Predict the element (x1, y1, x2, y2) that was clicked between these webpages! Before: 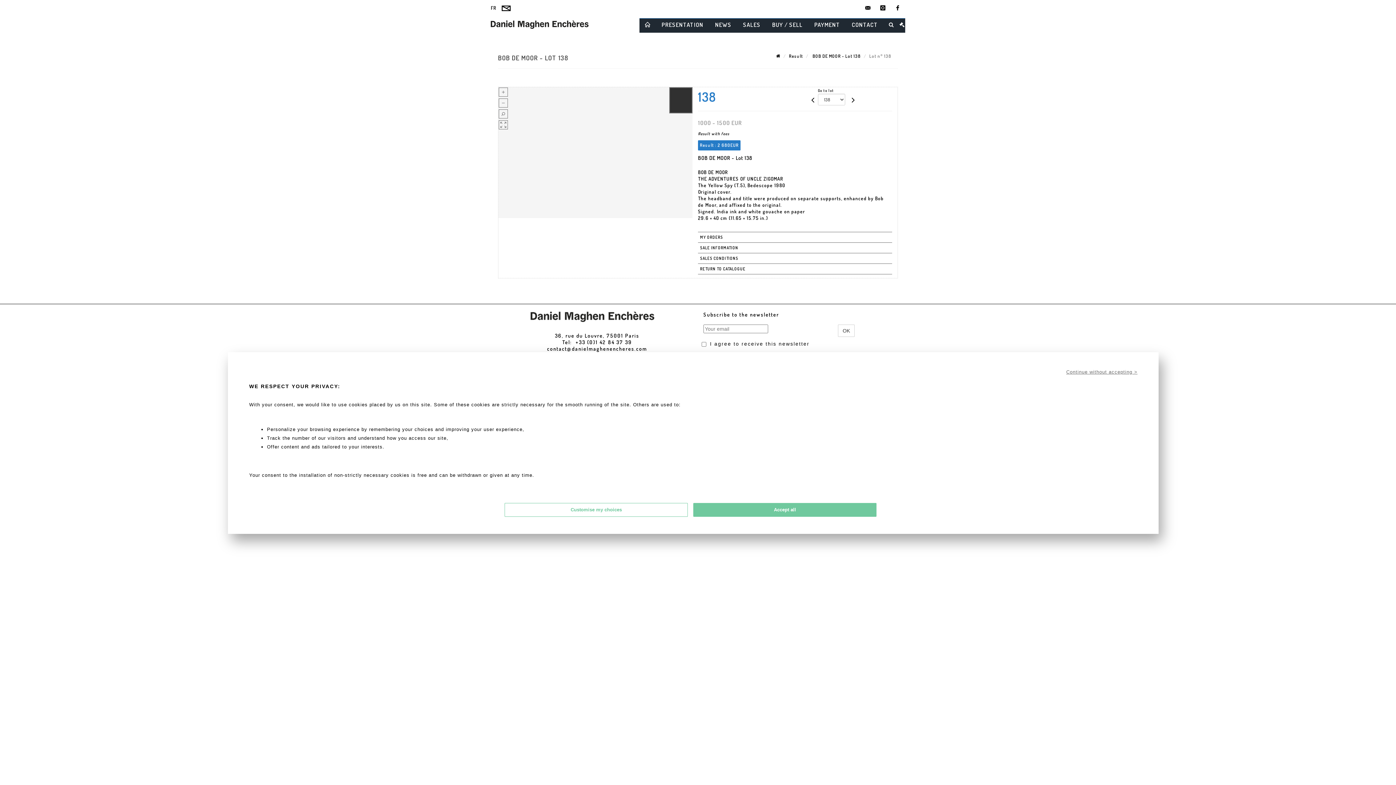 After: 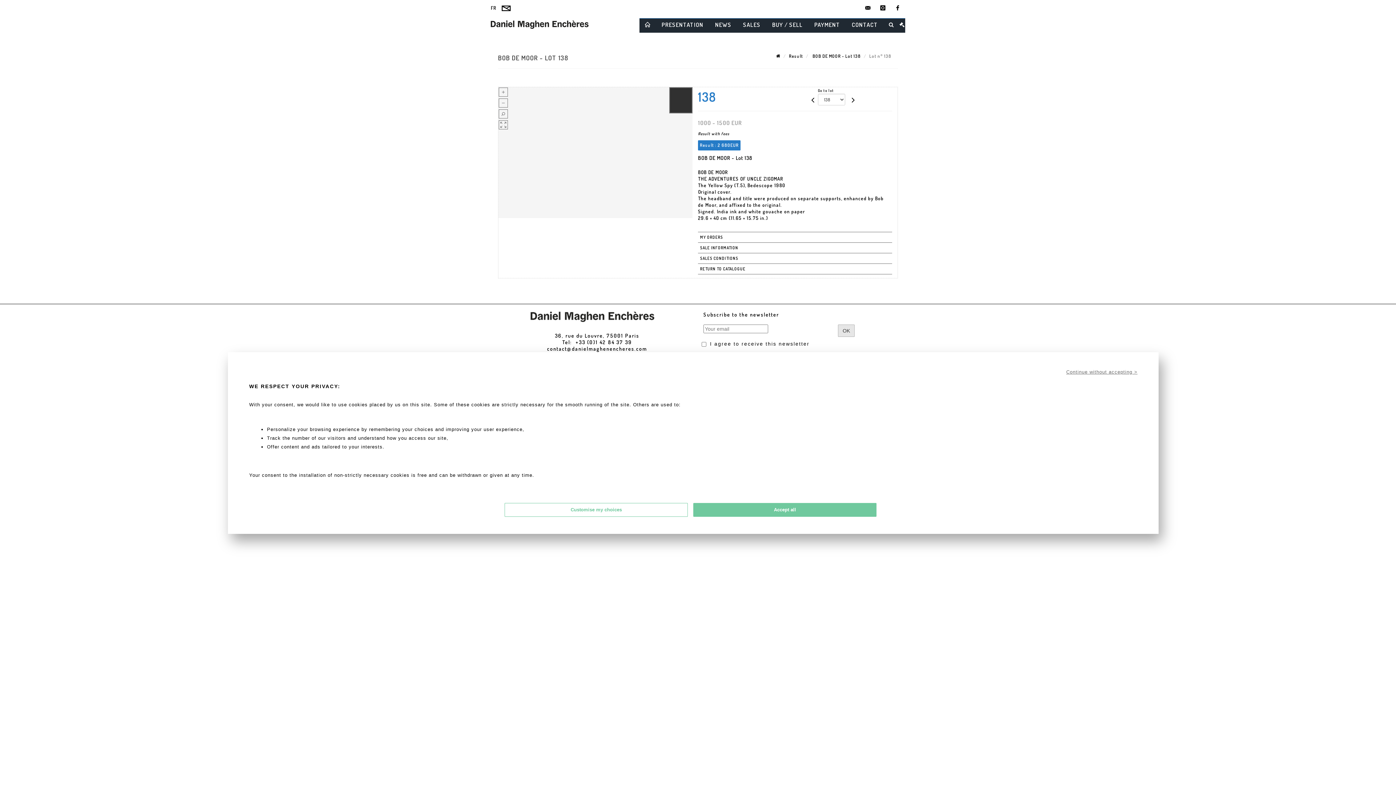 Action: bbox: (838, 324, 854, 337) label: OK